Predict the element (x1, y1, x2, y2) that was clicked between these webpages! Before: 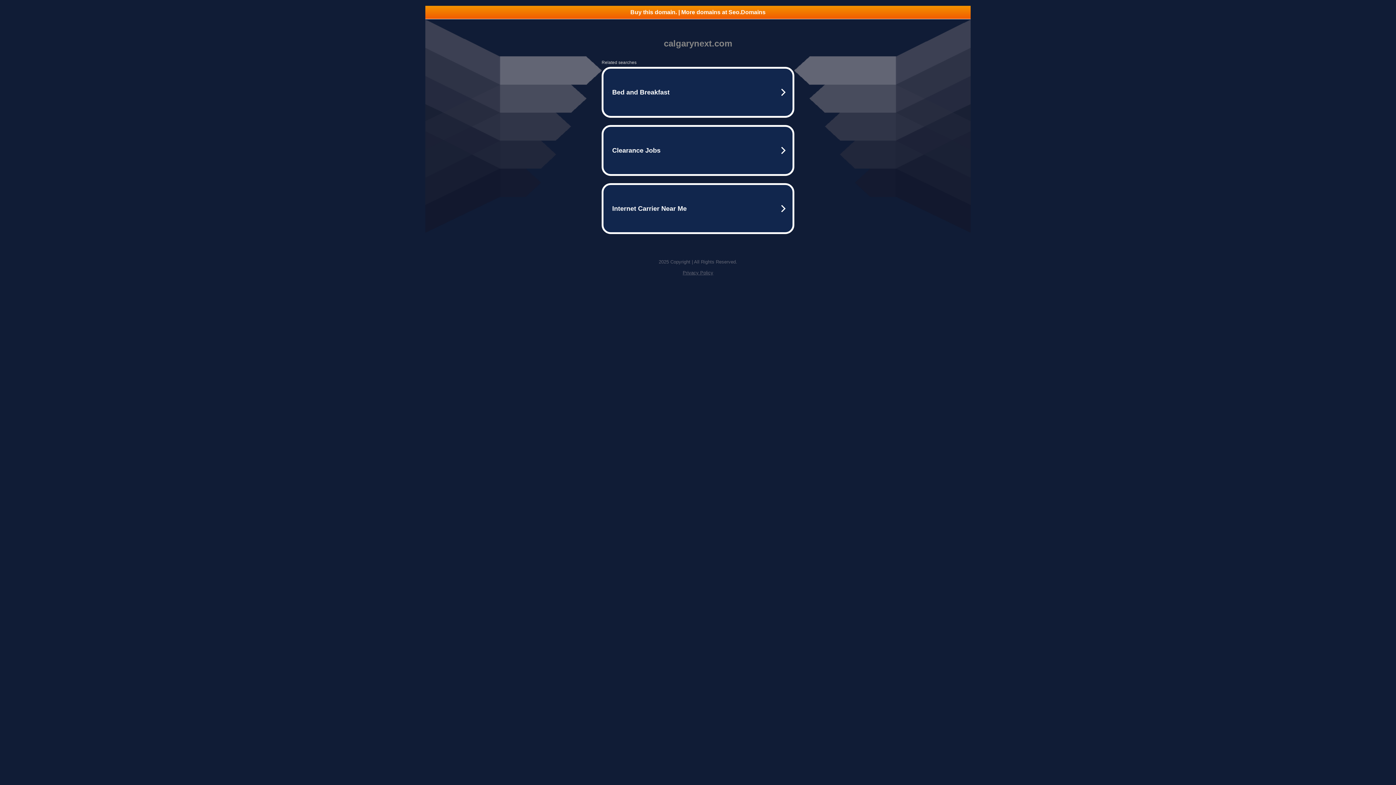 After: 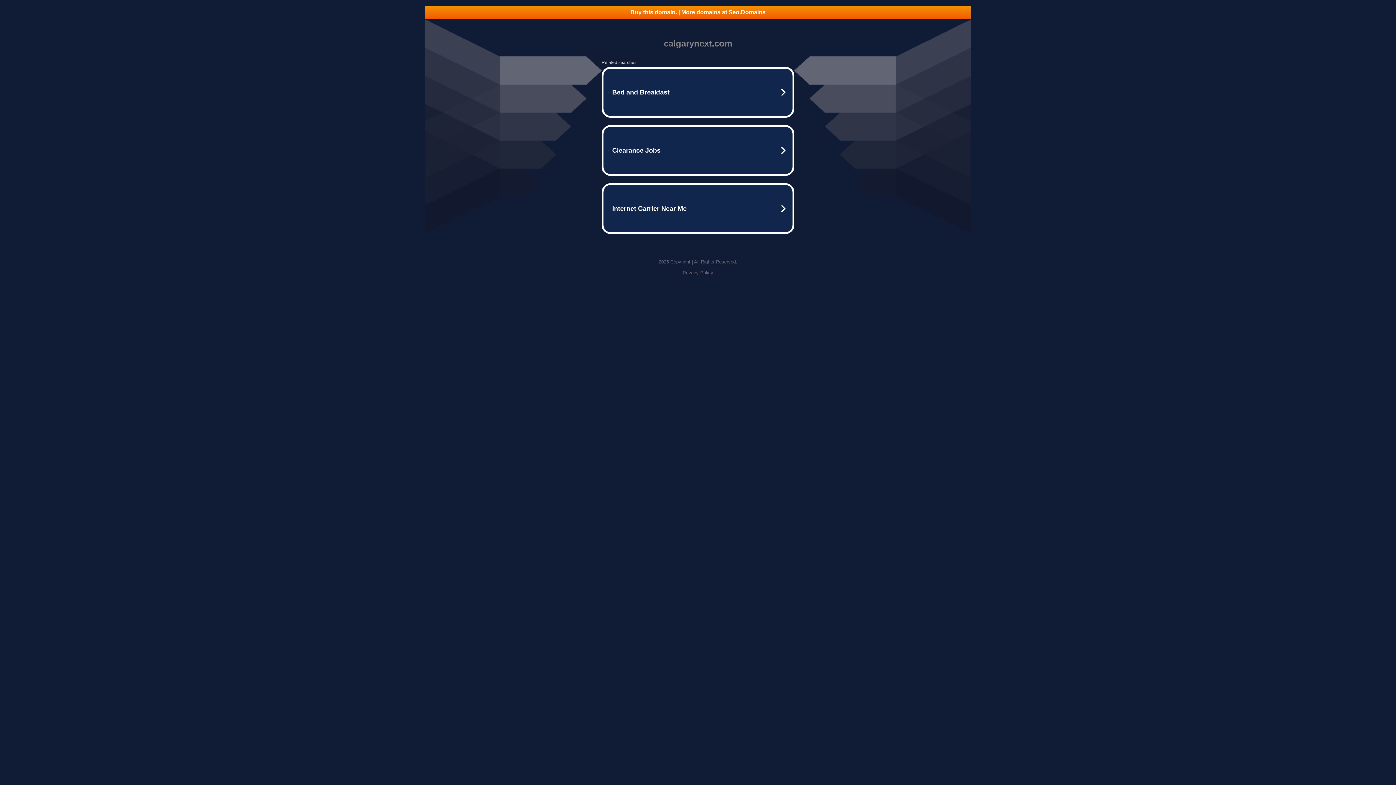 Action: label: Buy this domain. | More domains at Seo.Domains bbox: (425, 5, 970, 18)